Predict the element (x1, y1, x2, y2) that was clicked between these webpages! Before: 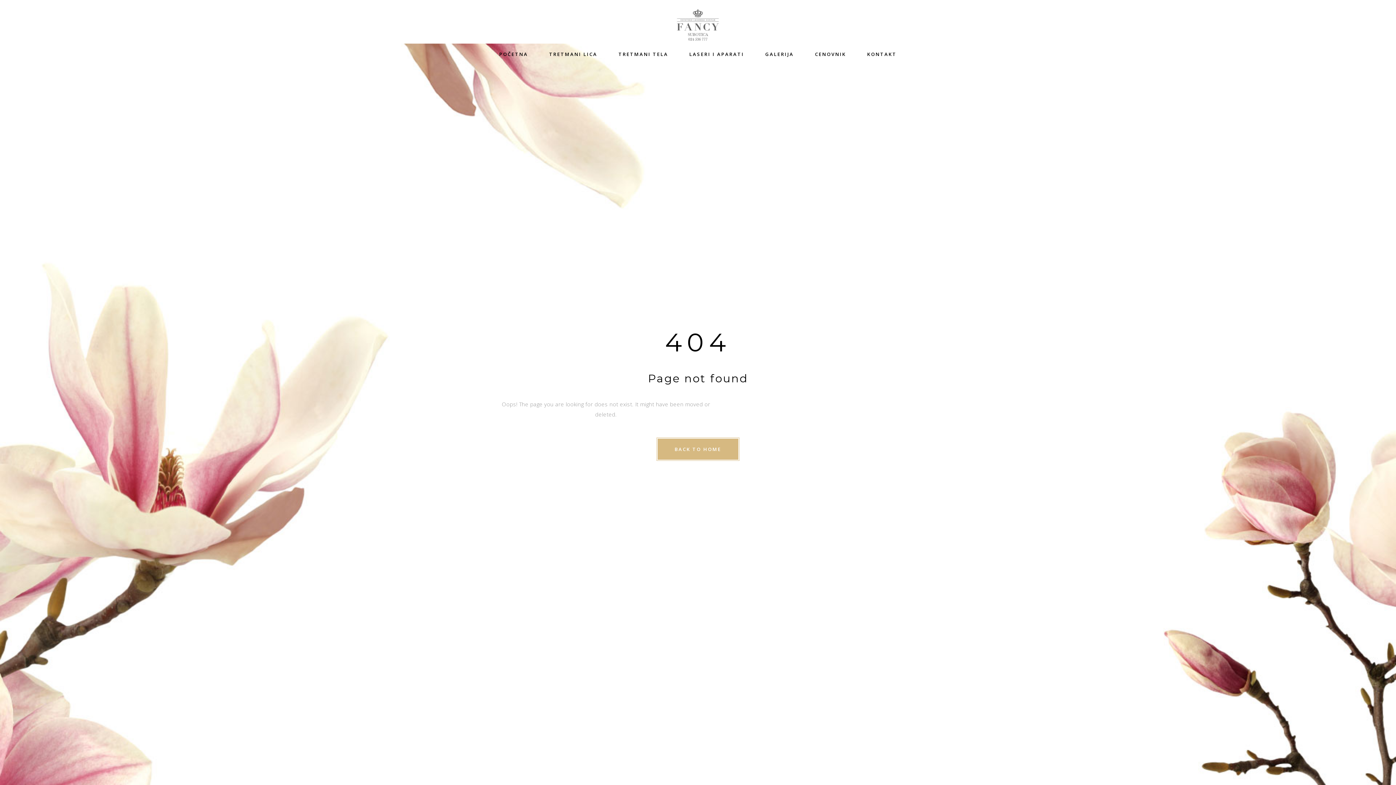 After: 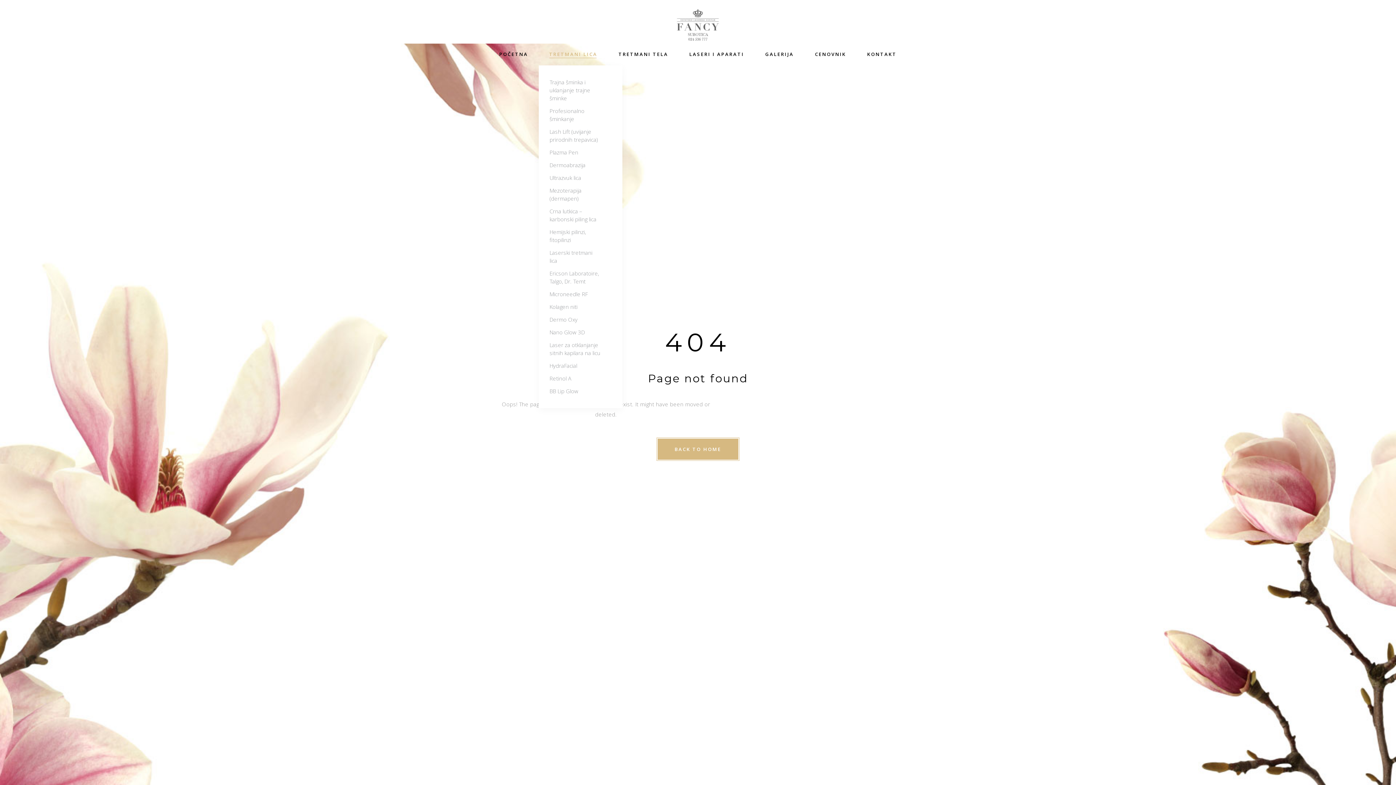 Action: bbox: (538, 43, 608, 65) label: TRETMANI LICA